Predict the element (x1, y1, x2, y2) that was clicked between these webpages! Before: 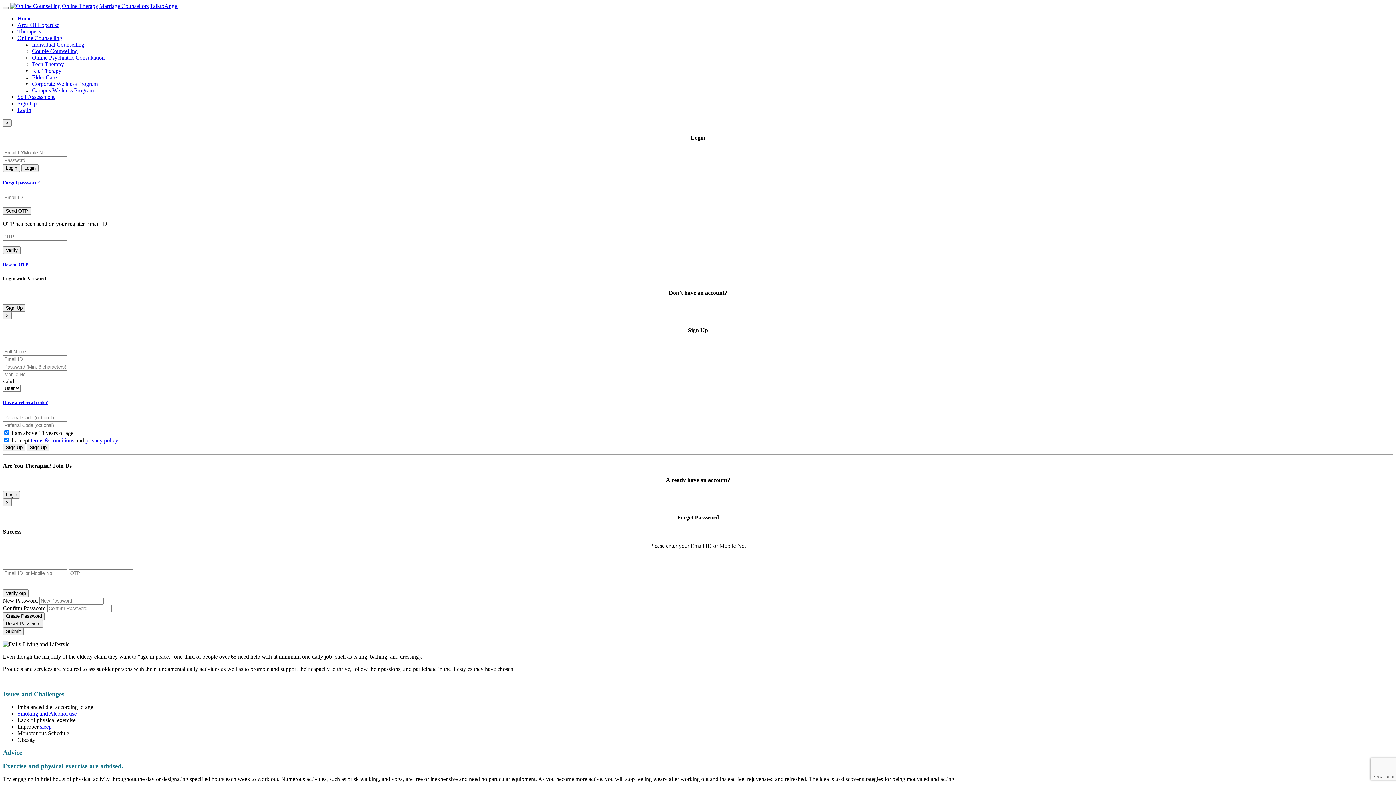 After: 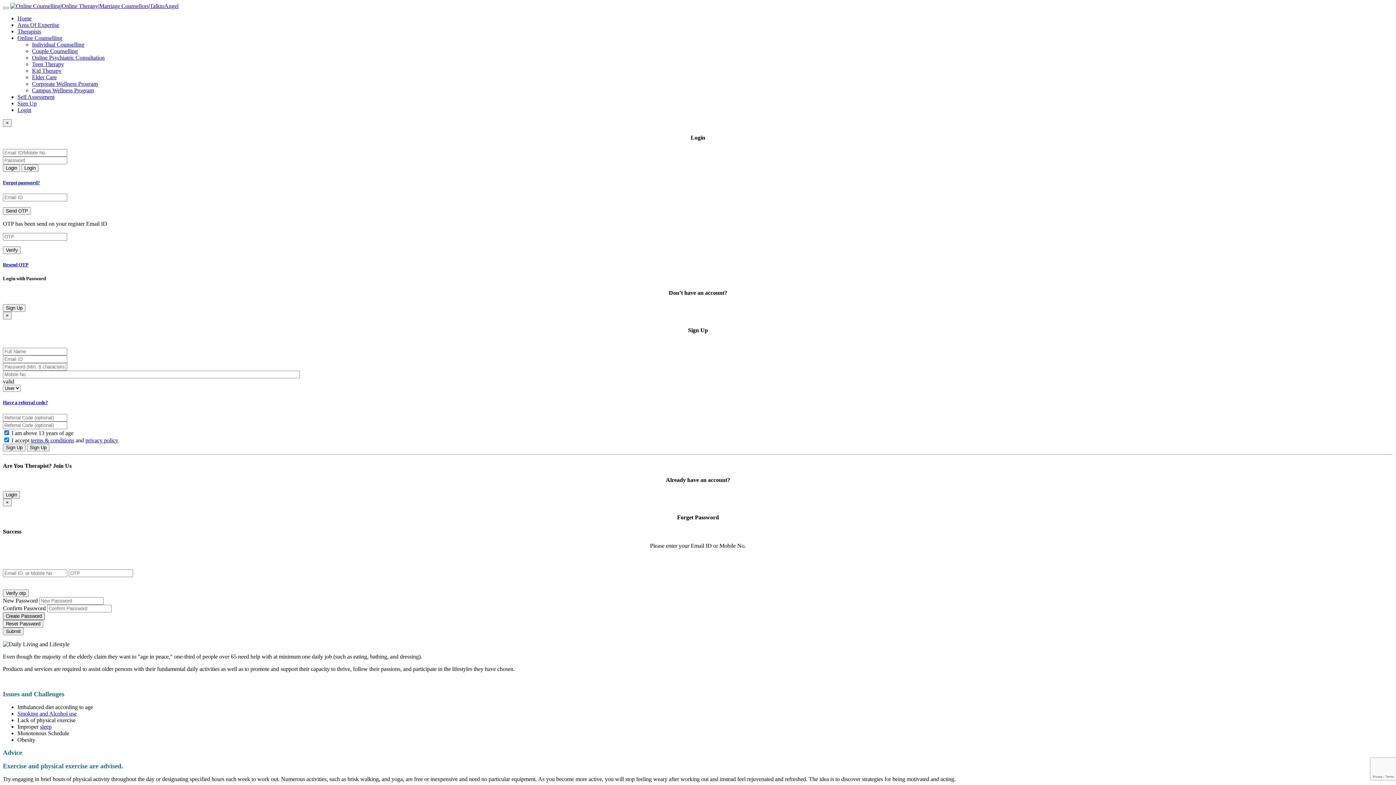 Action: label: Create Password bbox: (2, 612, 44, 620)